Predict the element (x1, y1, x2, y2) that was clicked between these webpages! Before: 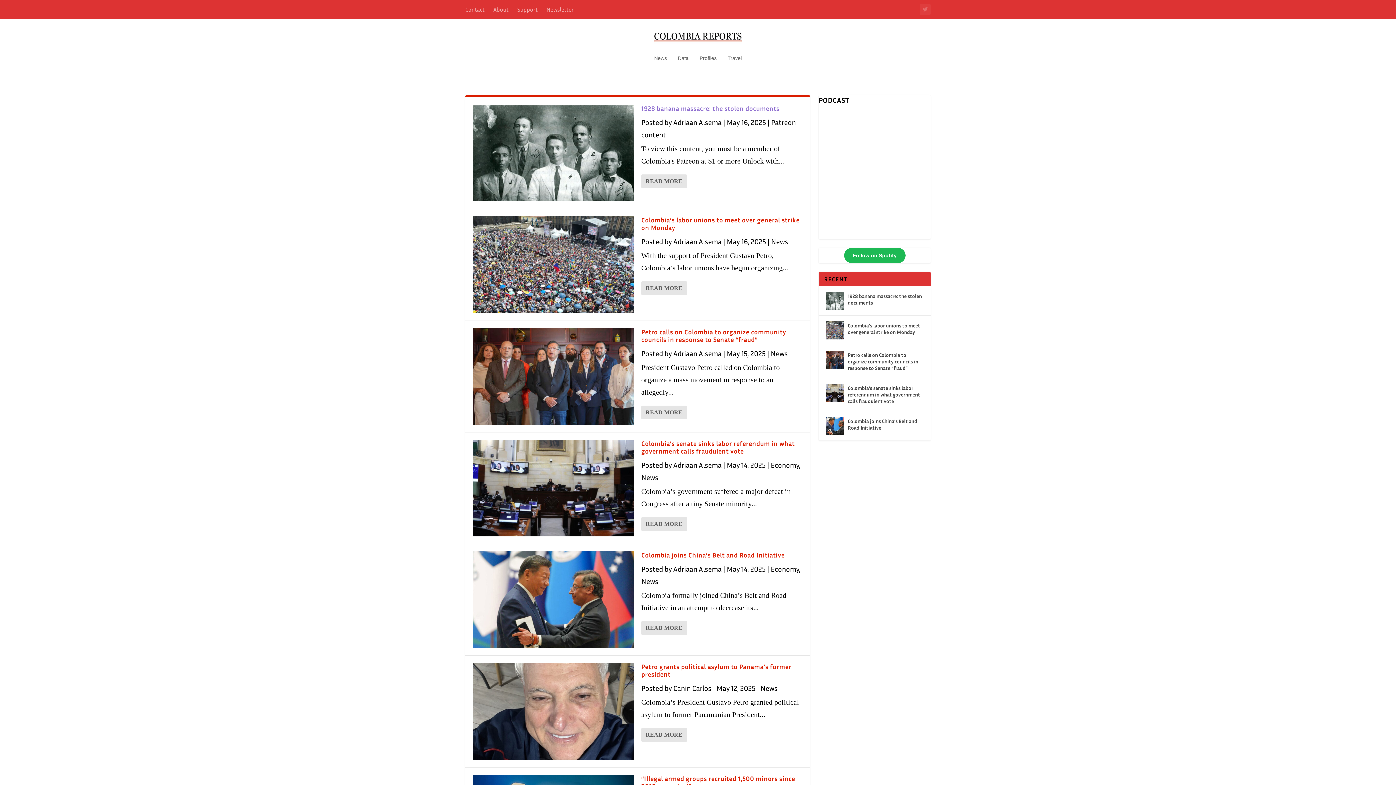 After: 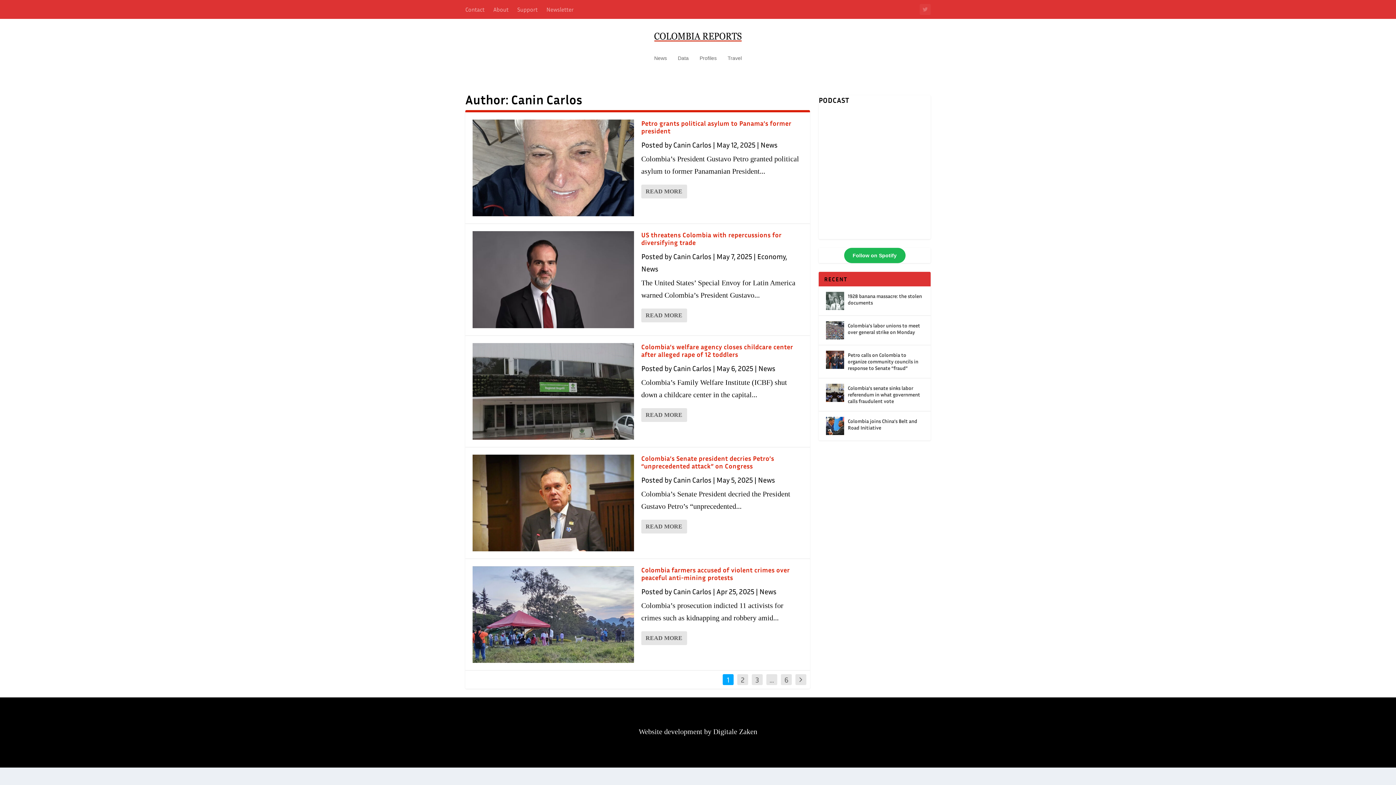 Action: bbox: (673, 684, 711, 692) label: Canin Carlos